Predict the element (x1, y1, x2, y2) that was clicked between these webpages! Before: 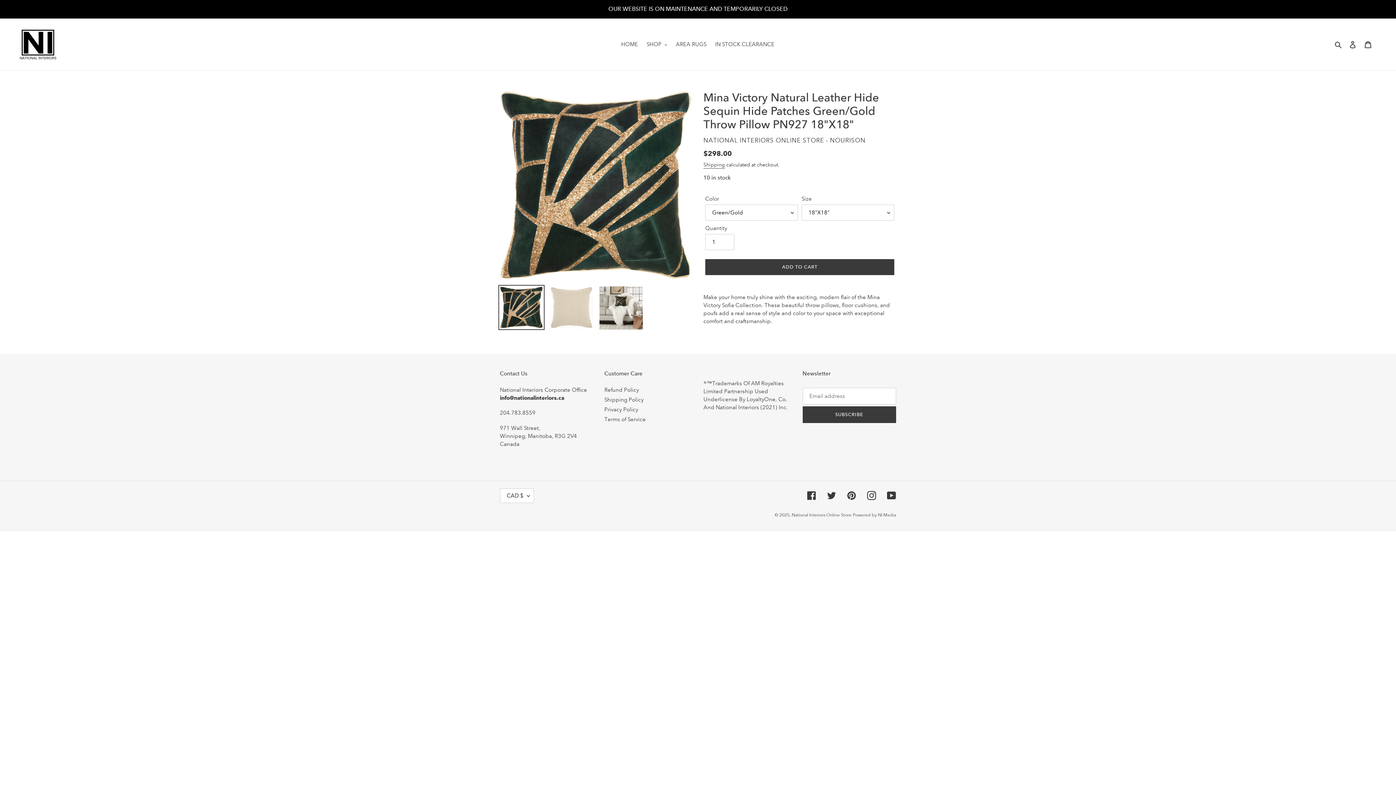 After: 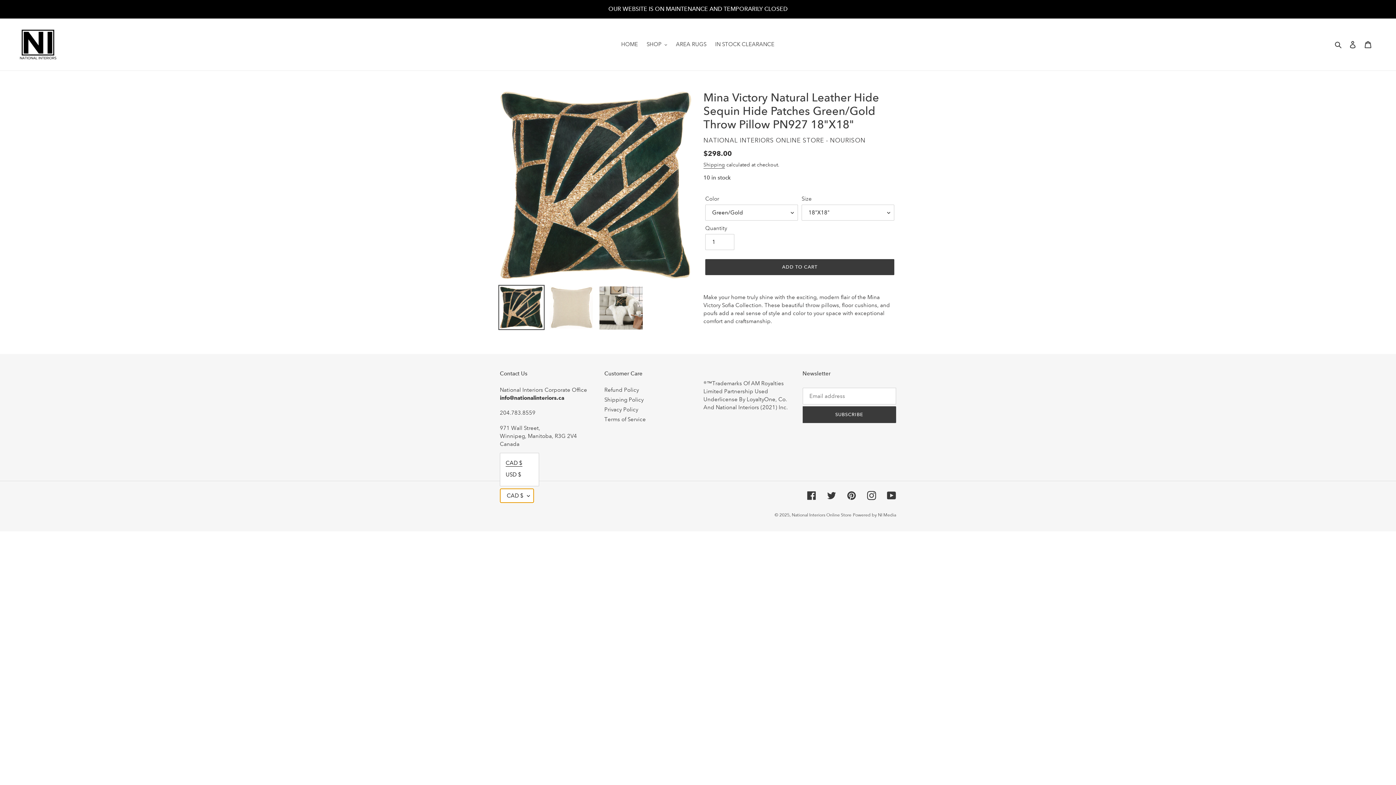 Action: bbox: (500, 488, 534, 503) label: CAD $